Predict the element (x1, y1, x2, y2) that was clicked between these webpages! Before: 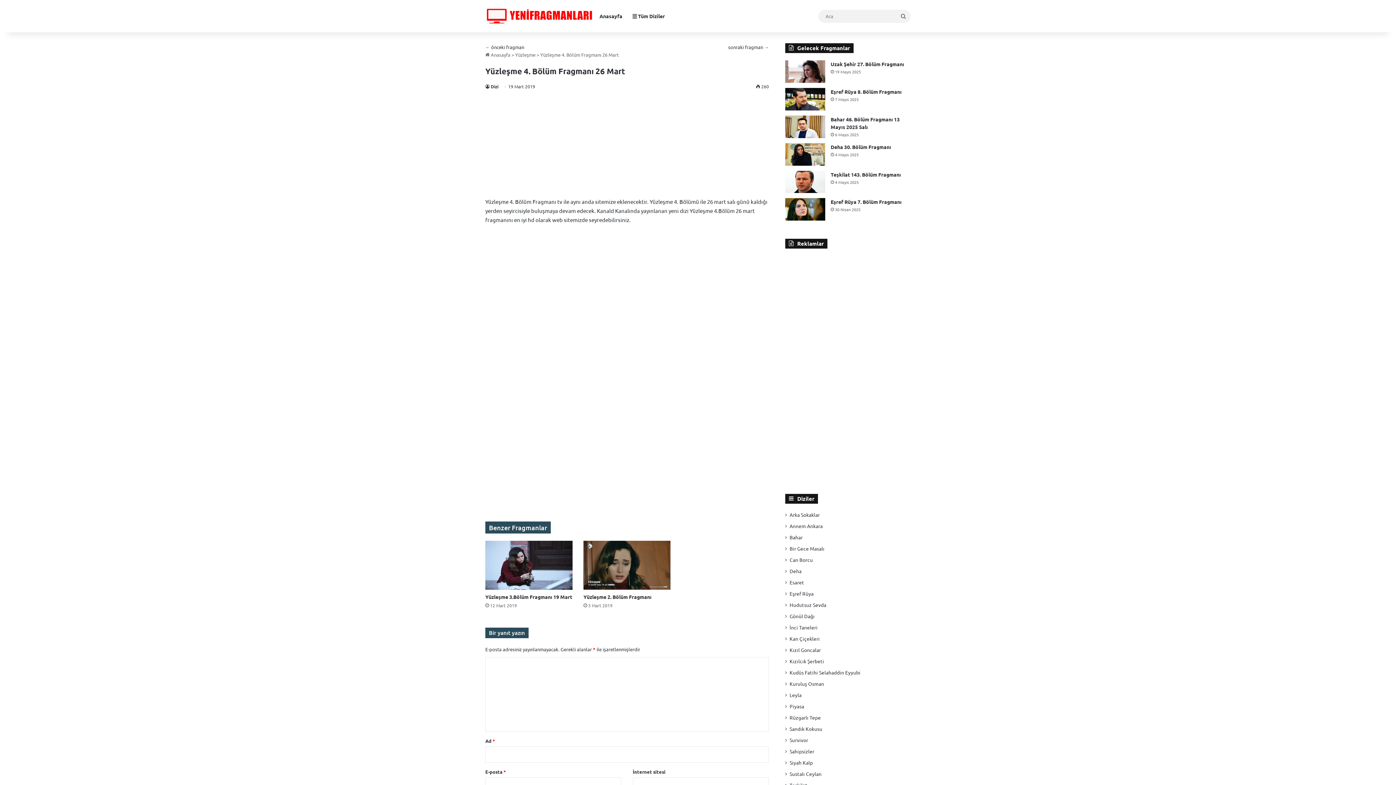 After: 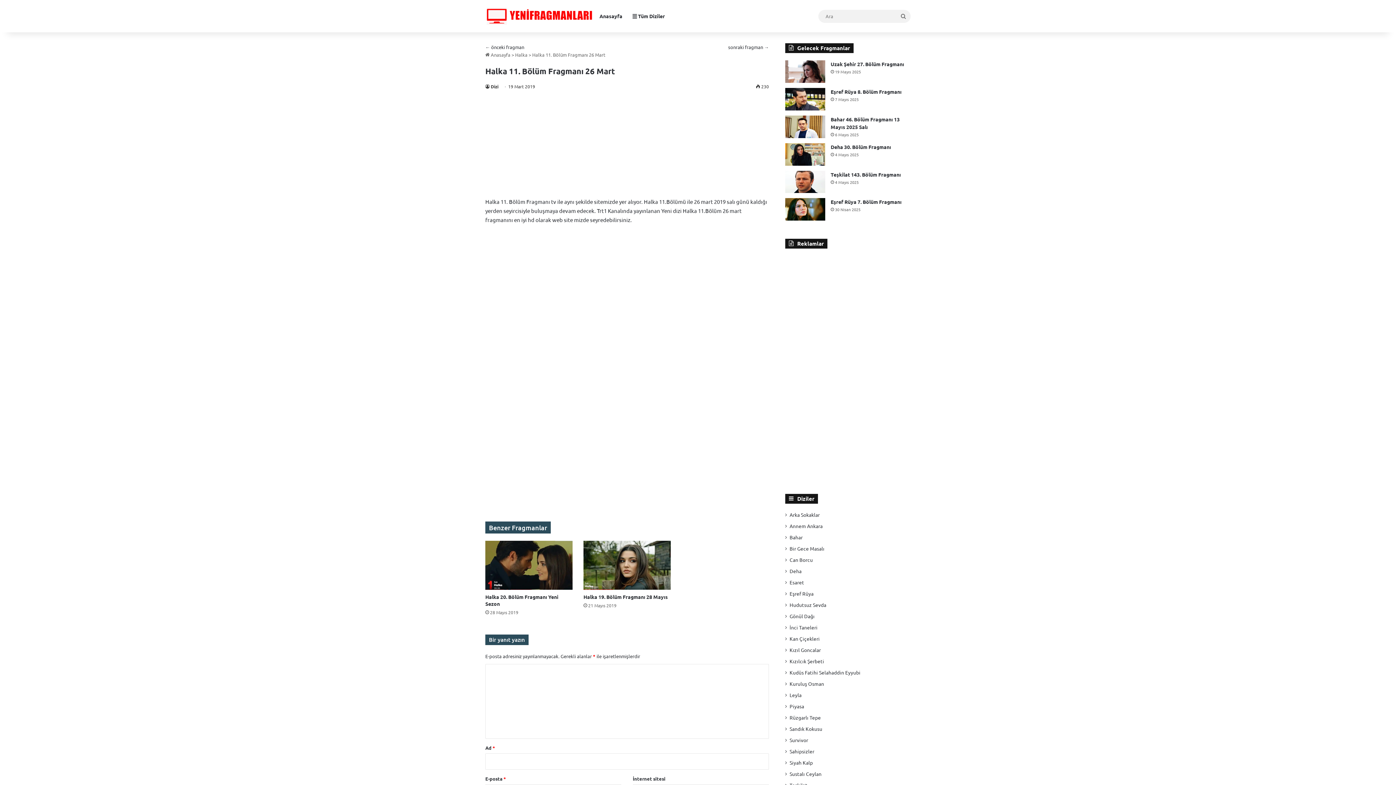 Action: label: sonraki fragman → bbox: (728, 44, 769, 50)